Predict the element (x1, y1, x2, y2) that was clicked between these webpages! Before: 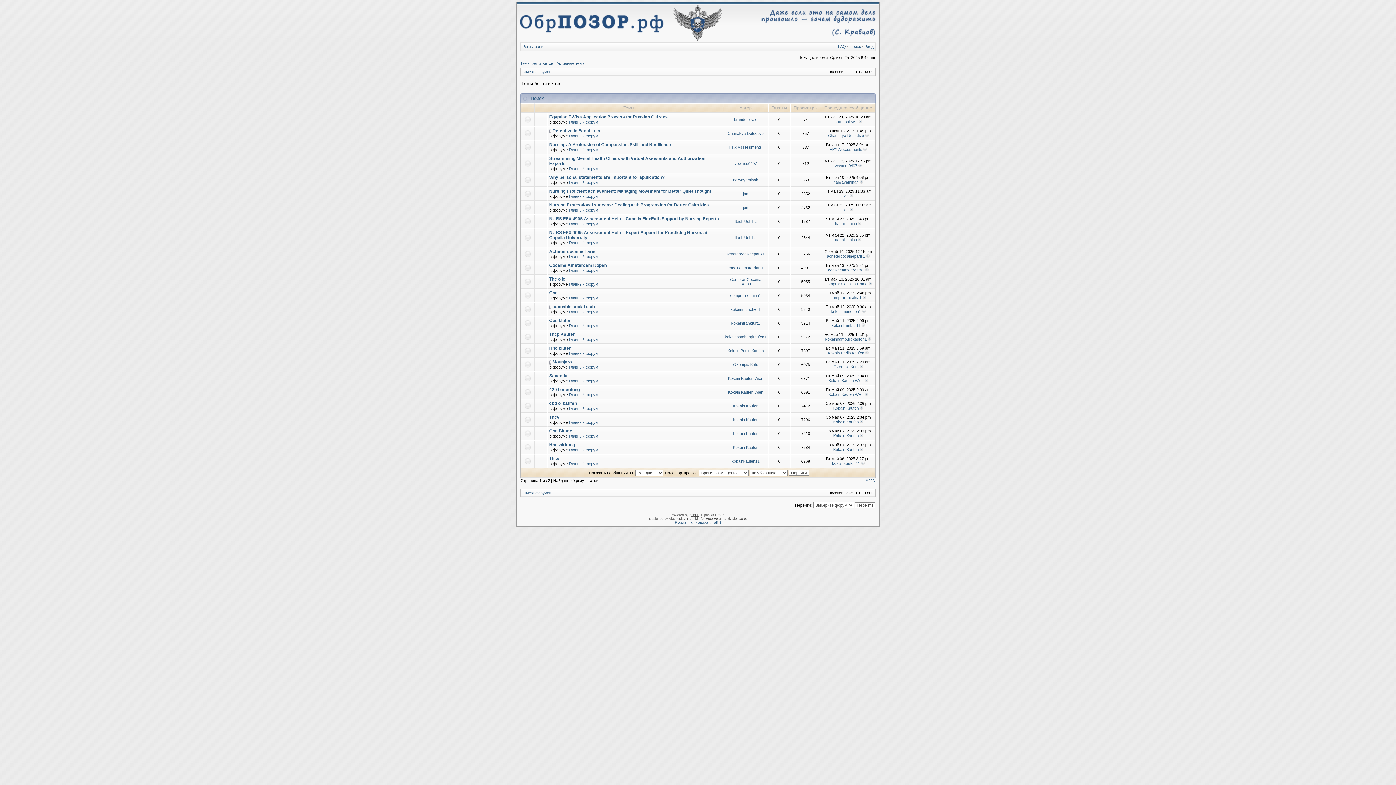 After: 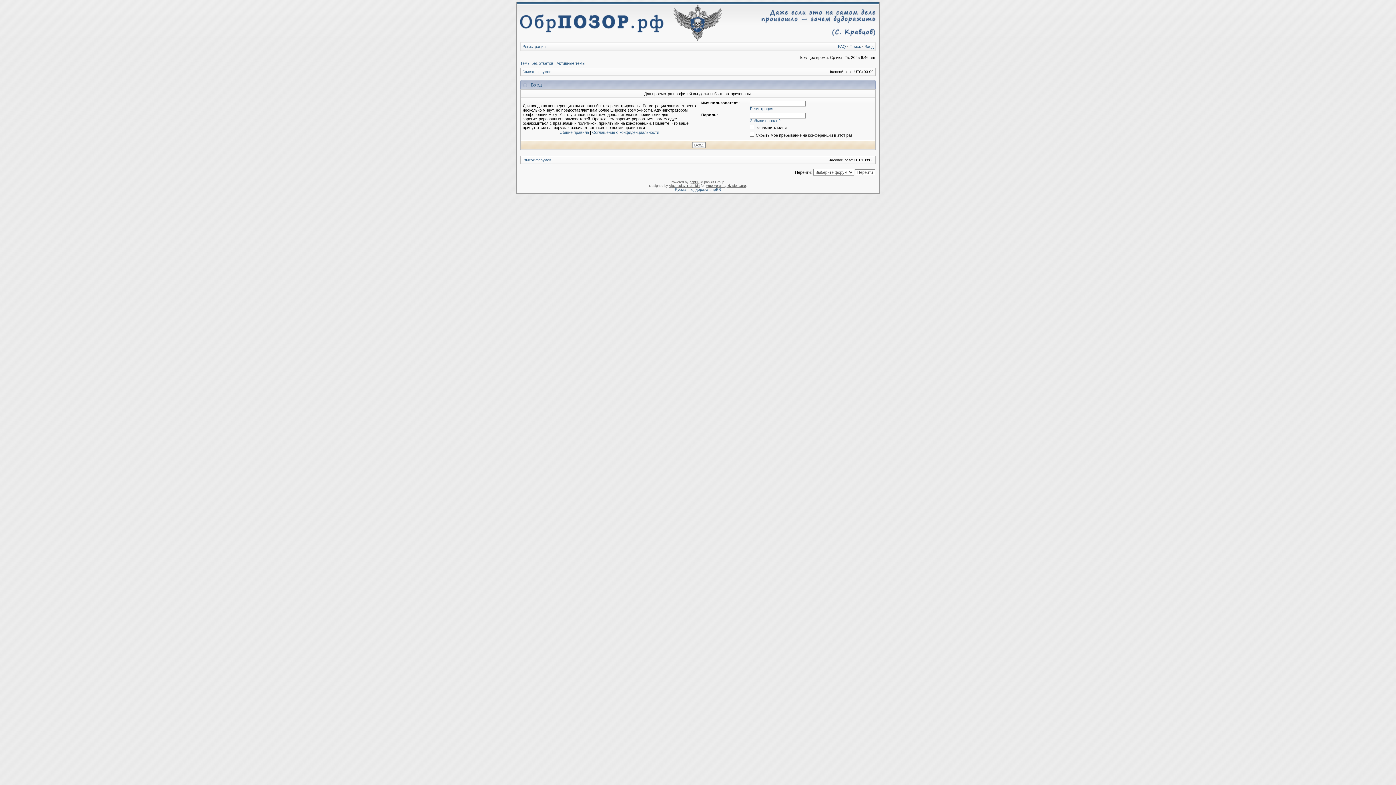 Action: label: brandonlewis bbox: (834, 119, 857, 124)